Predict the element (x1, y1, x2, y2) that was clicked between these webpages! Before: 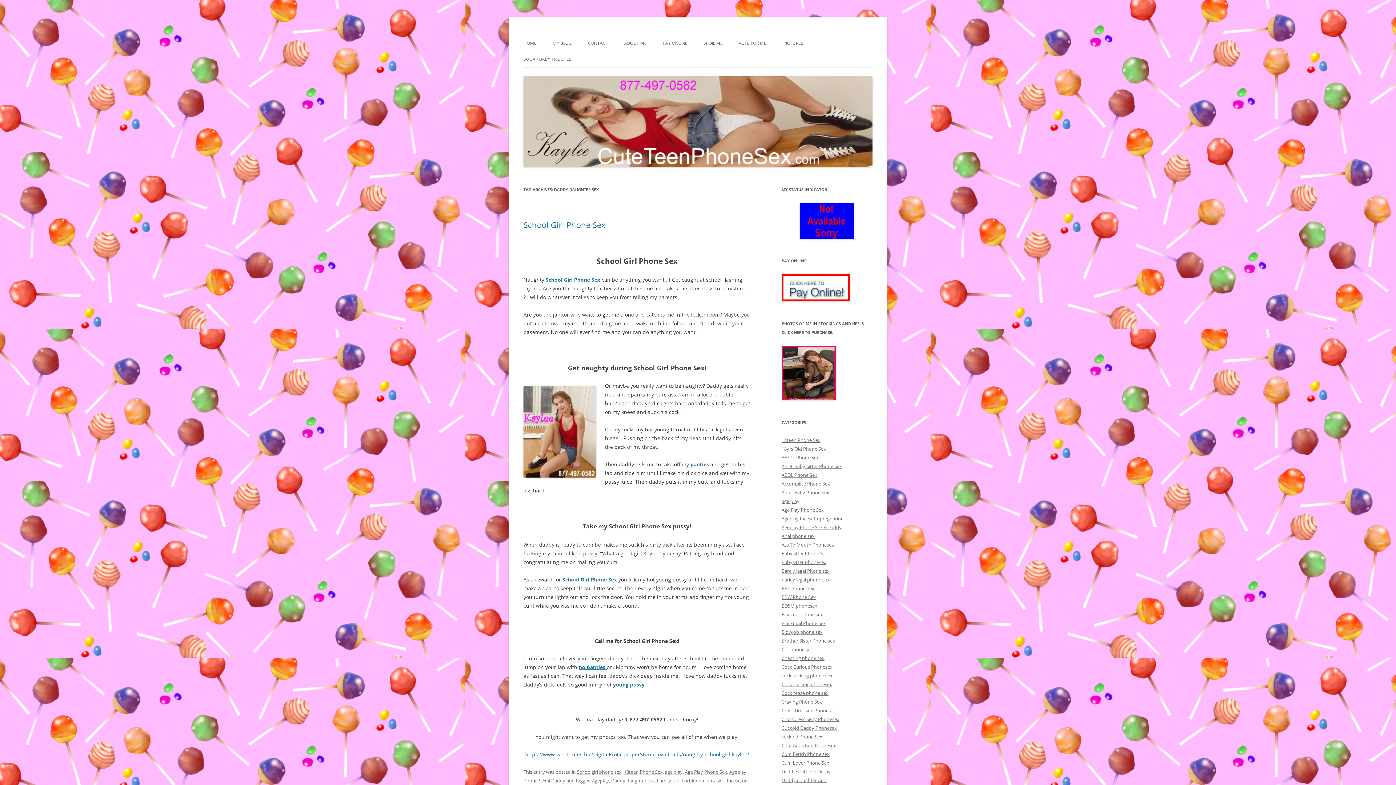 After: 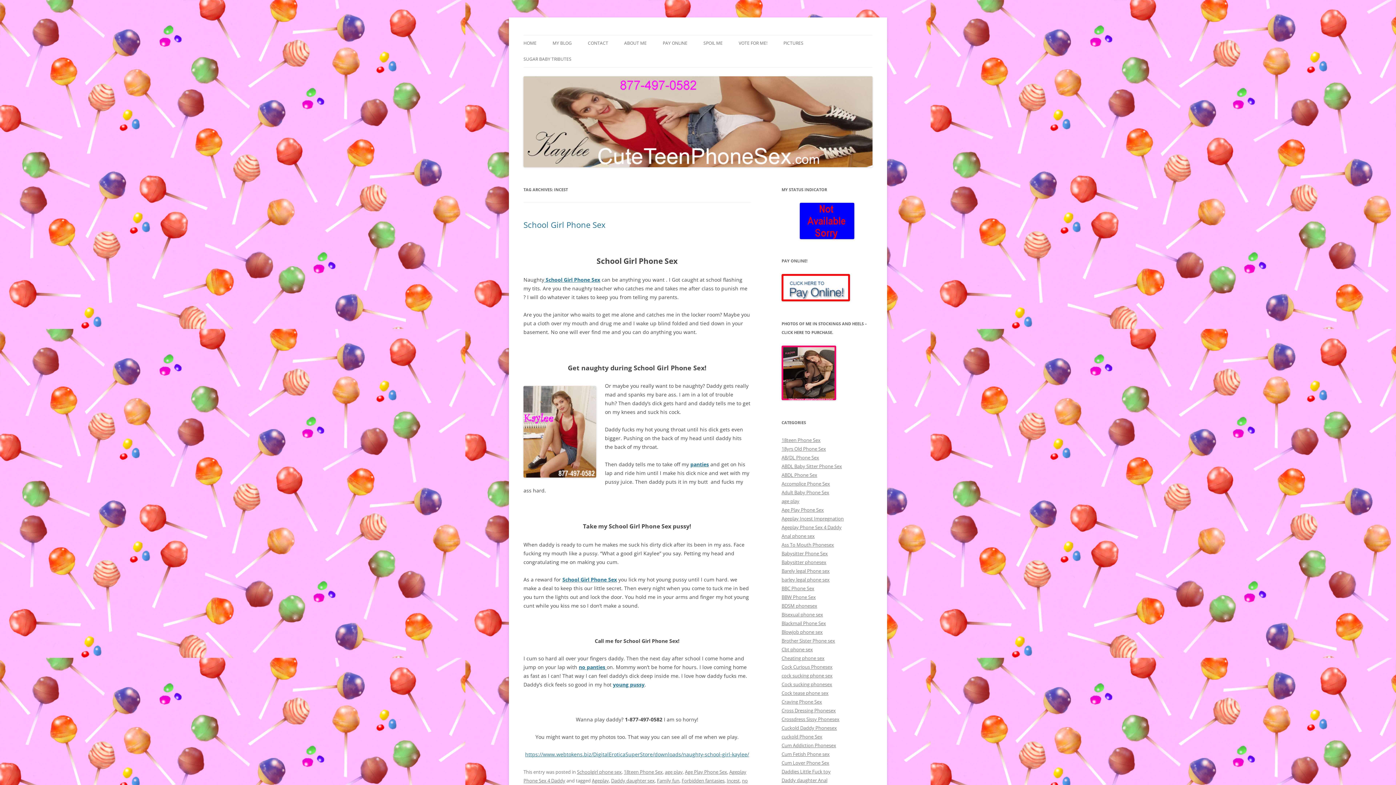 Action: label: Incest bbox: (726, 777, 740, 784)